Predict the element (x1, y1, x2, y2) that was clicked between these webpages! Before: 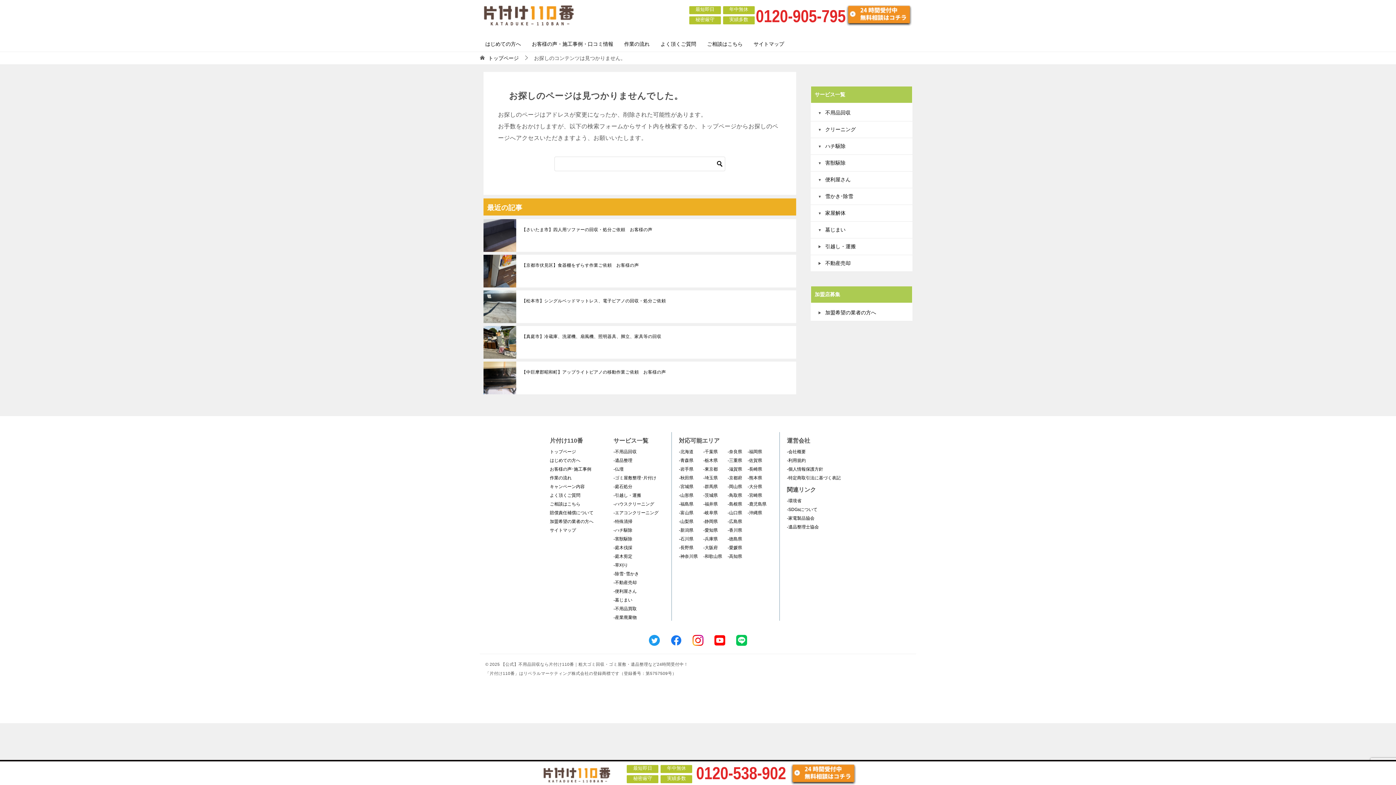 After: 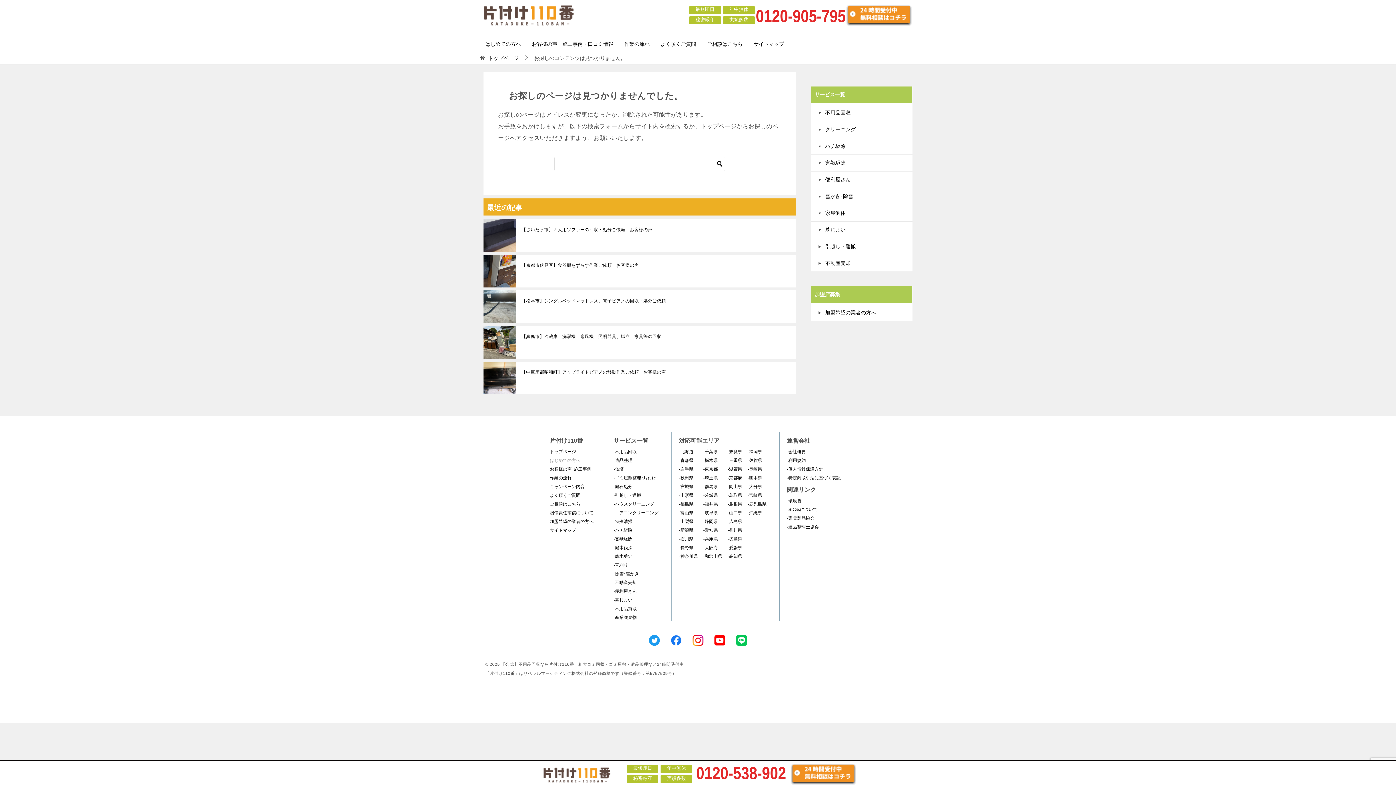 Action: bbox: (550, 458, 580, 463) label: はじめての方へ